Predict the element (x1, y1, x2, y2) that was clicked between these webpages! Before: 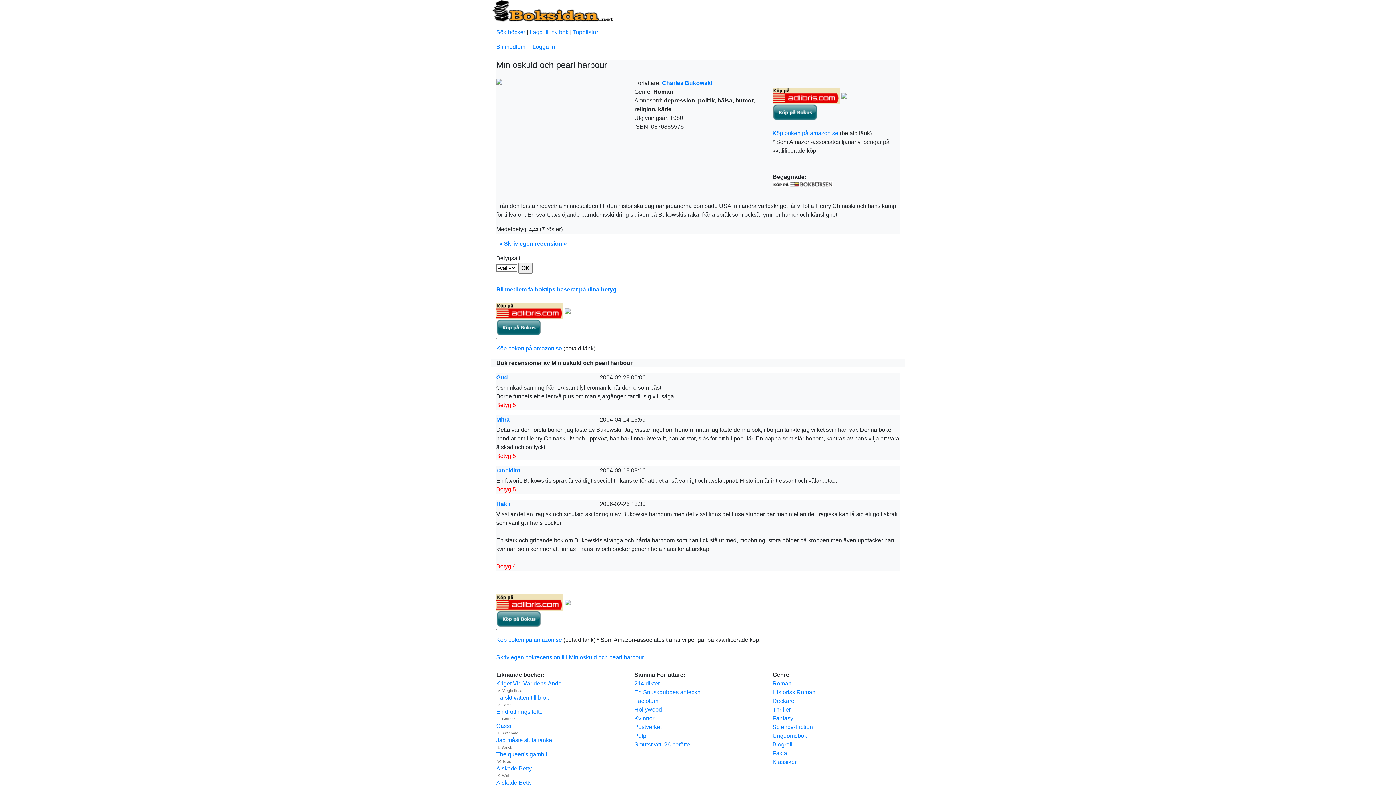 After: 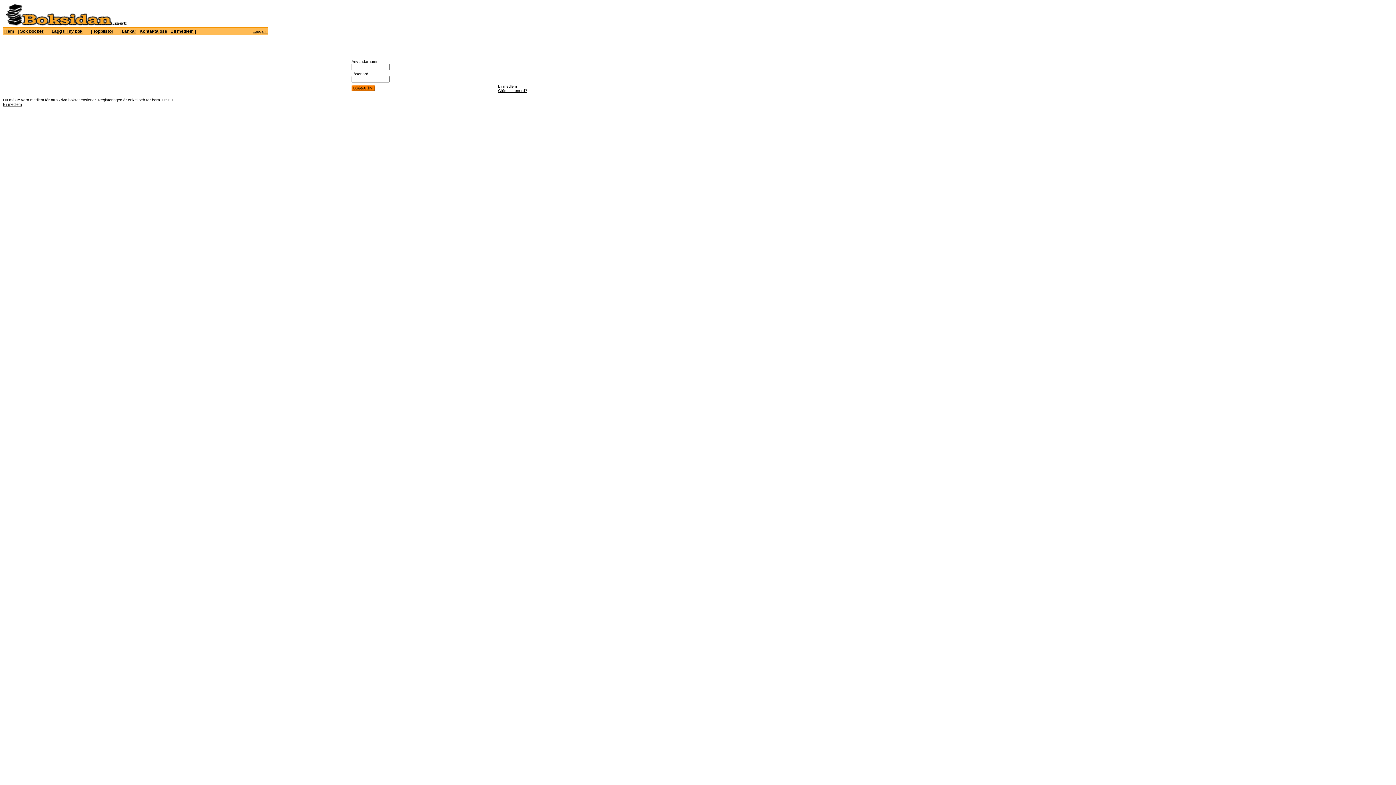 Action: label: » Skriv egen recension « bbox: (499, 240, 567, 246)